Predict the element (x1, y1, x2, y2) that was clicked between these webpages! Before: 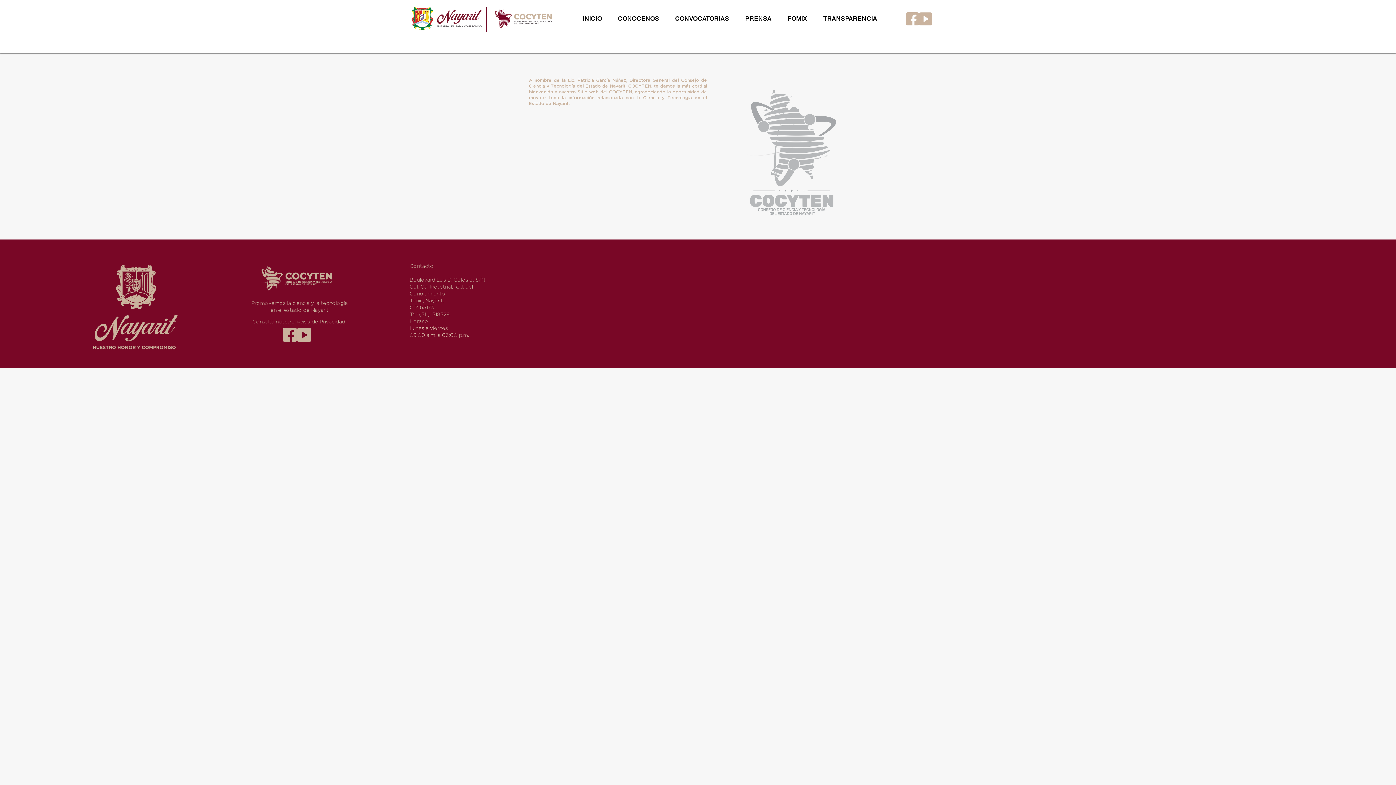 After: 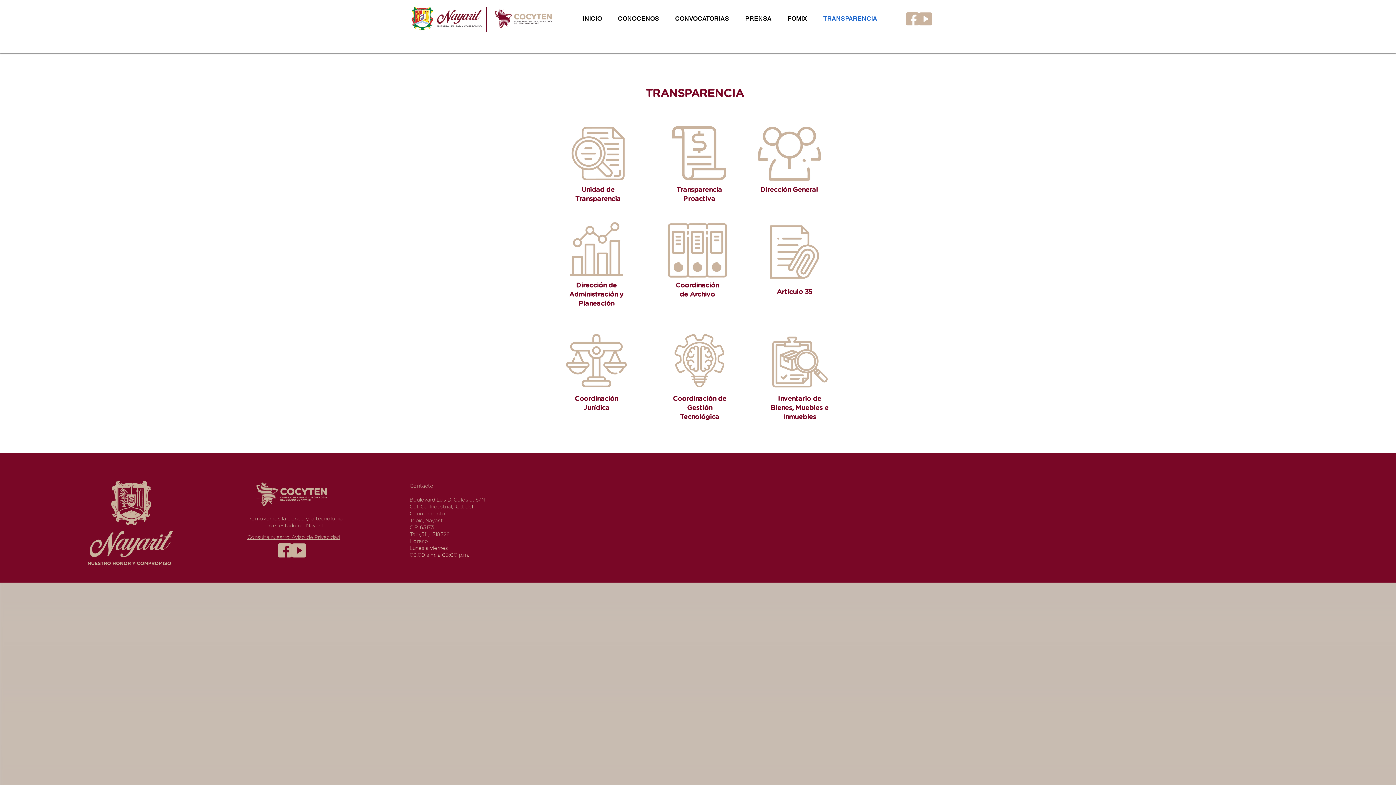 Action: label: TRANSPARENCIA bbox: (816, 12, 884, 25)